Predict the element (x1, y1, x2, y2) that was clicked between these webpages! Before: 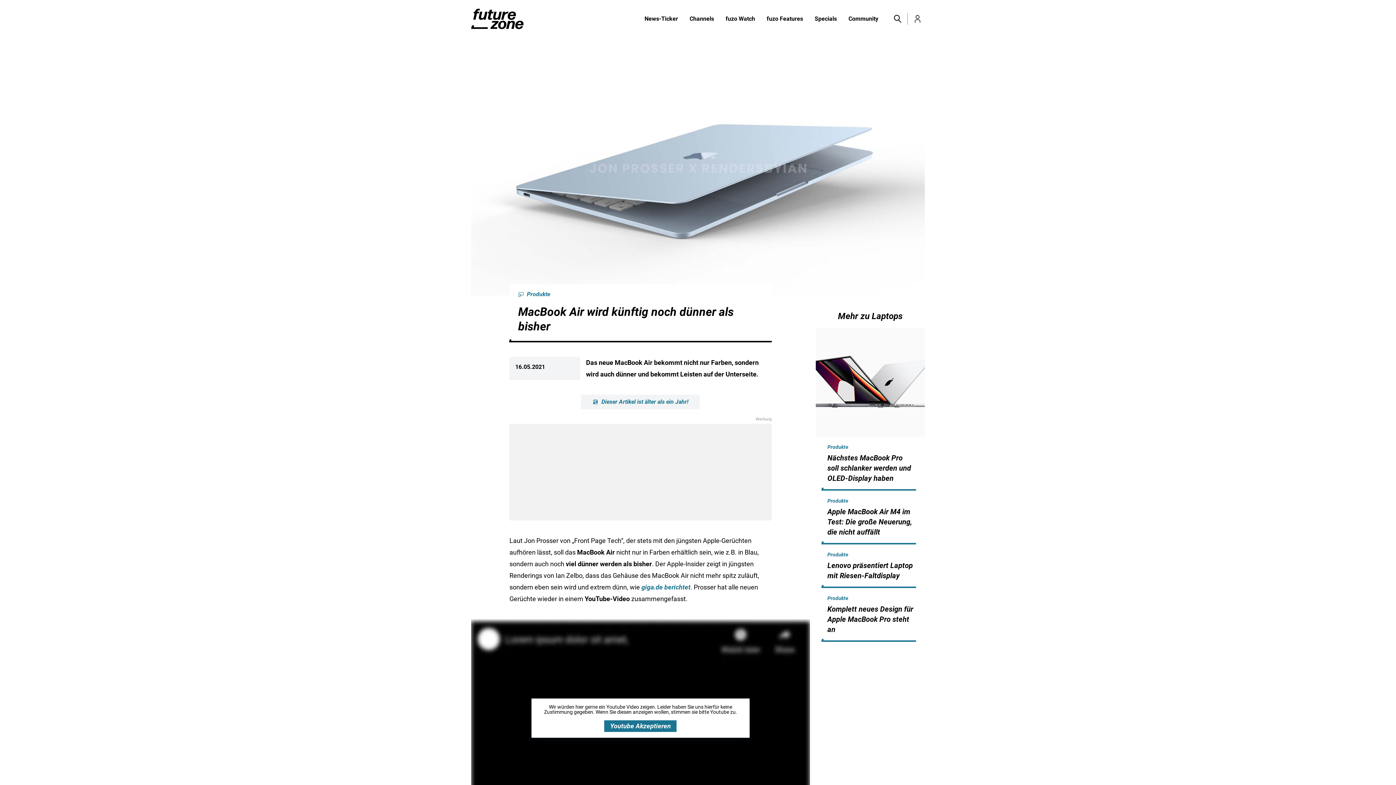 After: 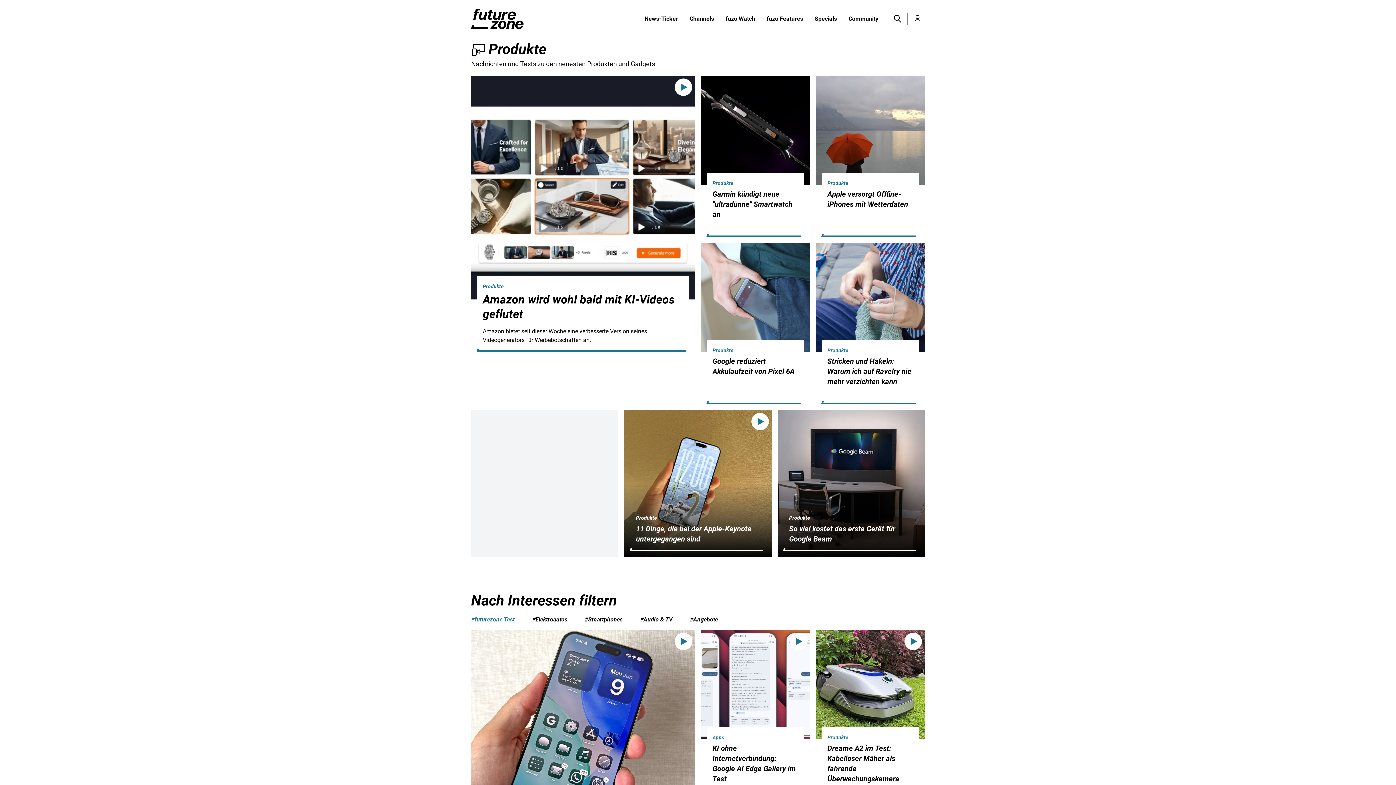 Action: bbox: (518, 290, 550, 298) label: Produkte